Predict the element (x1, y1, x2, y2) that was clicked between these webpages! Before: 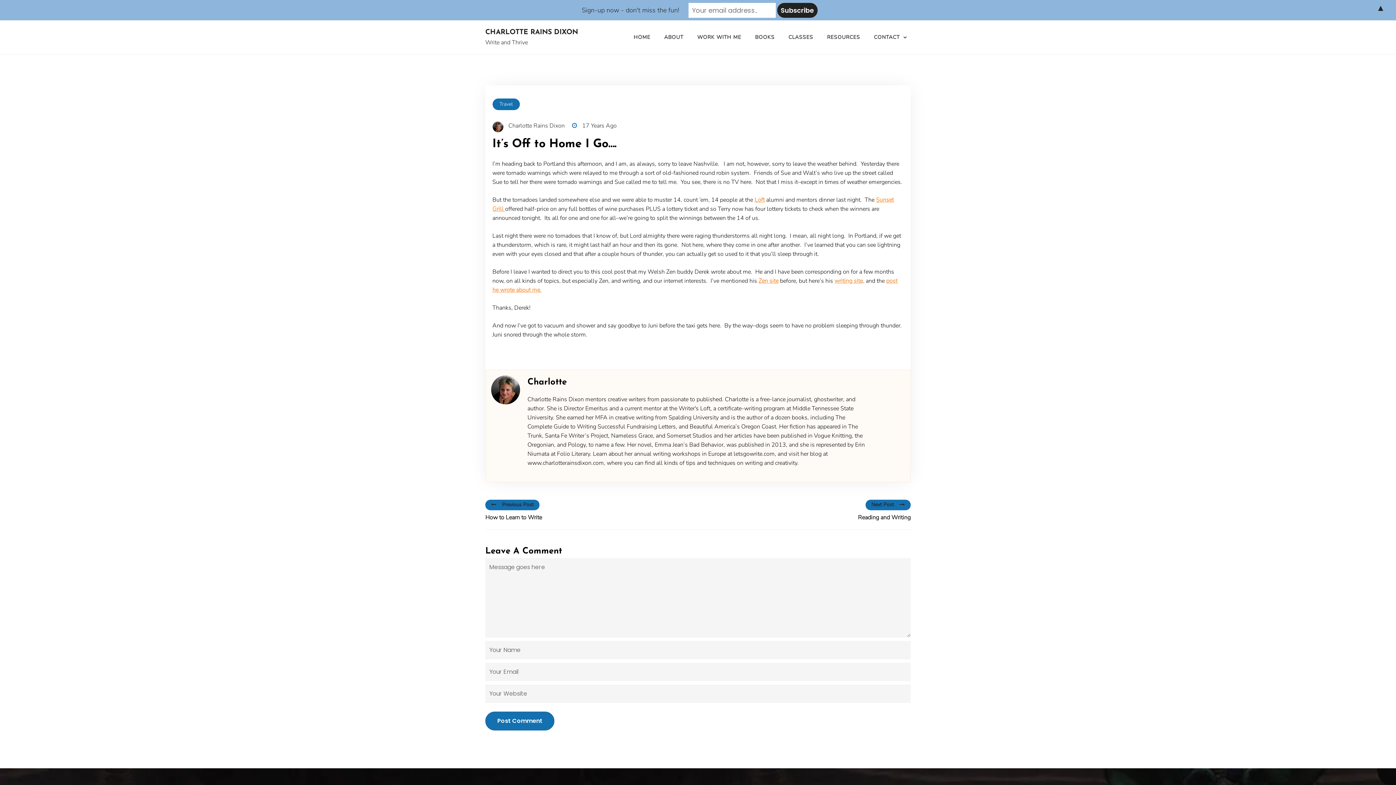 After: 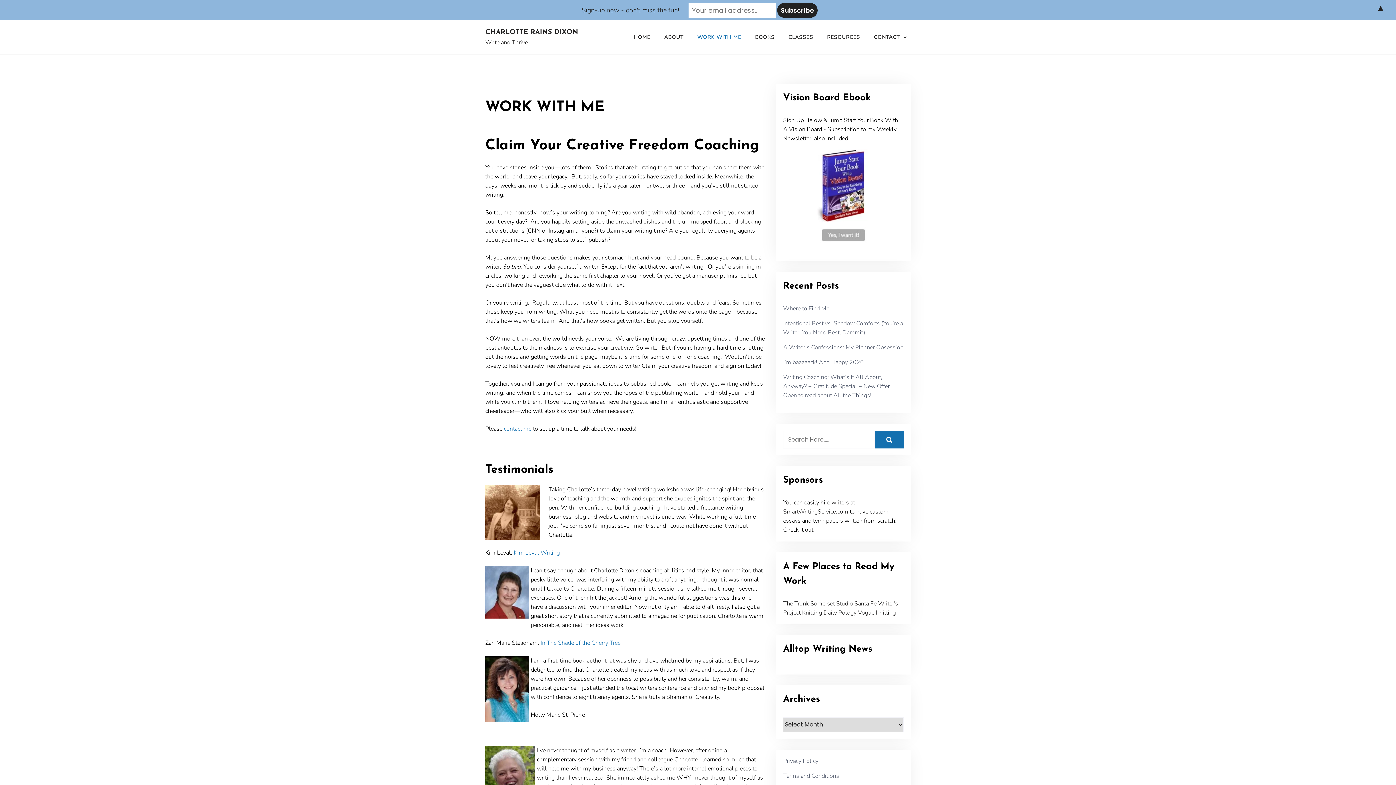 Action: bbox: (691, 28, 747, 46) label: WORK WITH ME